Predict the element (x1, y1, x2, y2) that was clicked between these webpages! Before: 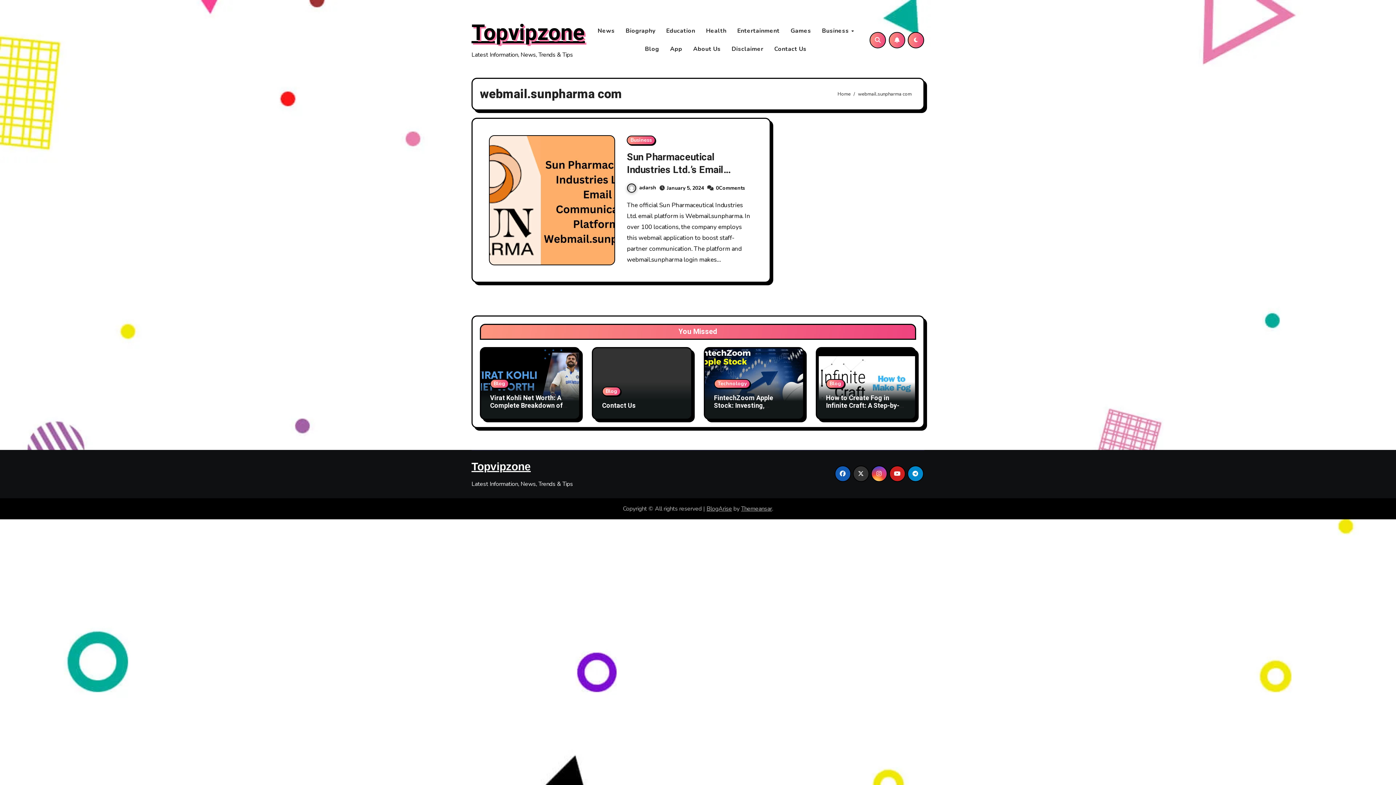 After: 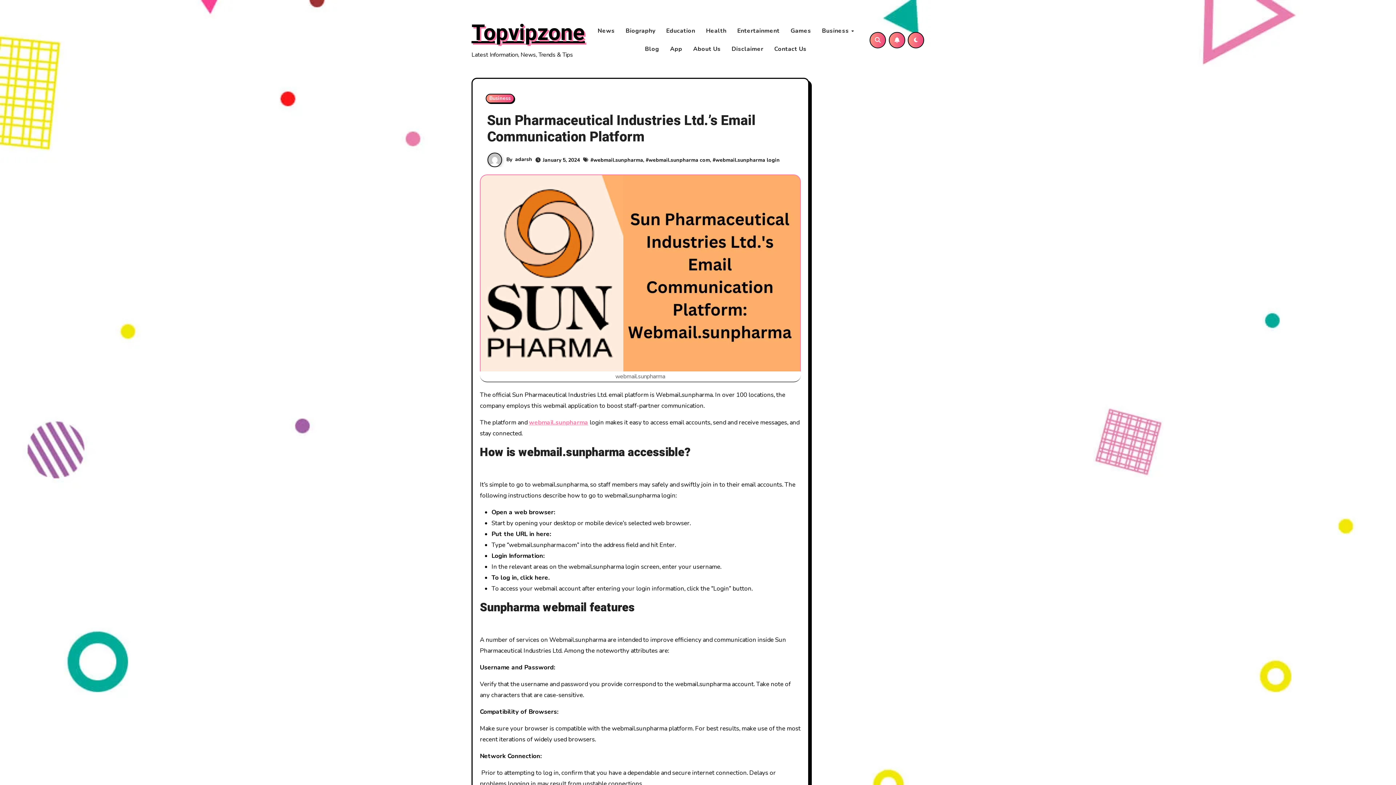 Action: bbox: (489, 136, 614, 264)